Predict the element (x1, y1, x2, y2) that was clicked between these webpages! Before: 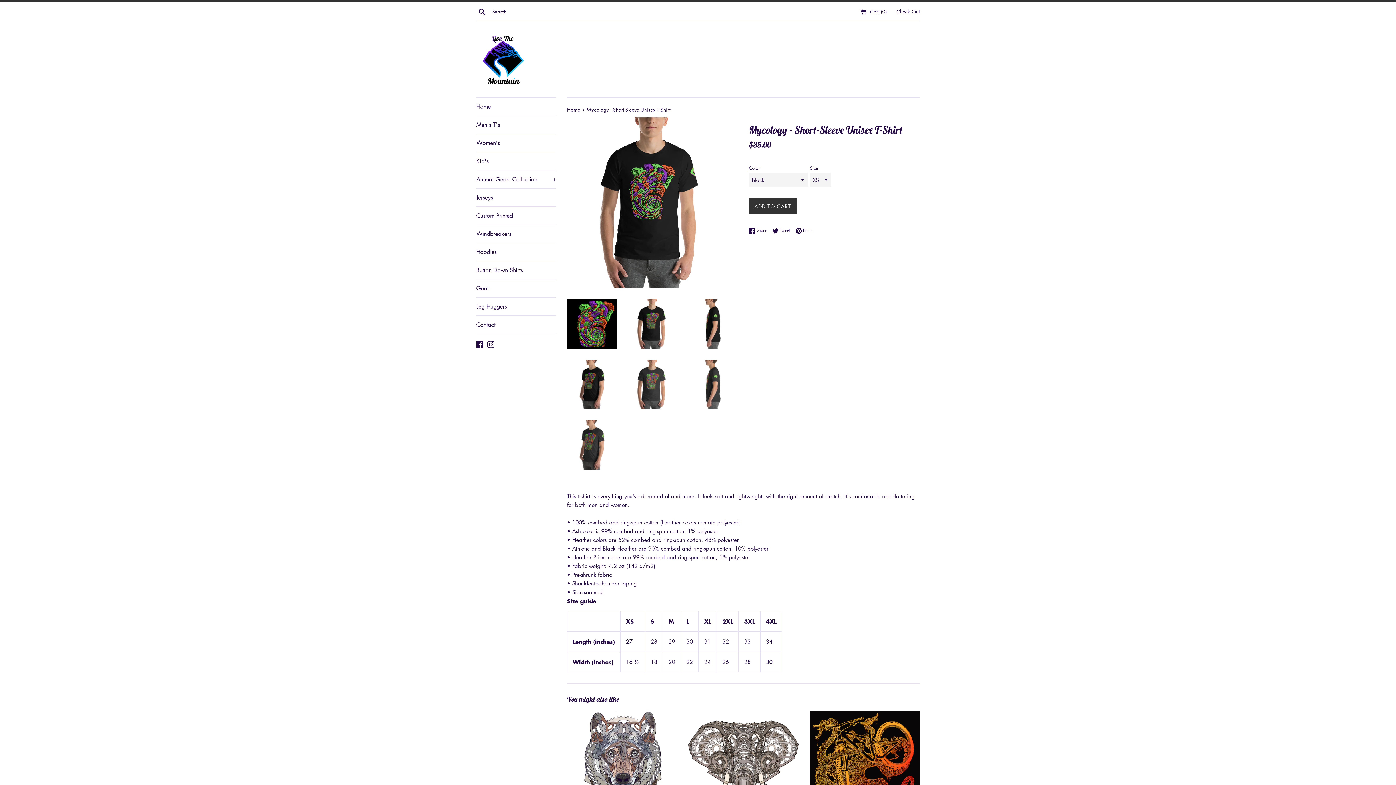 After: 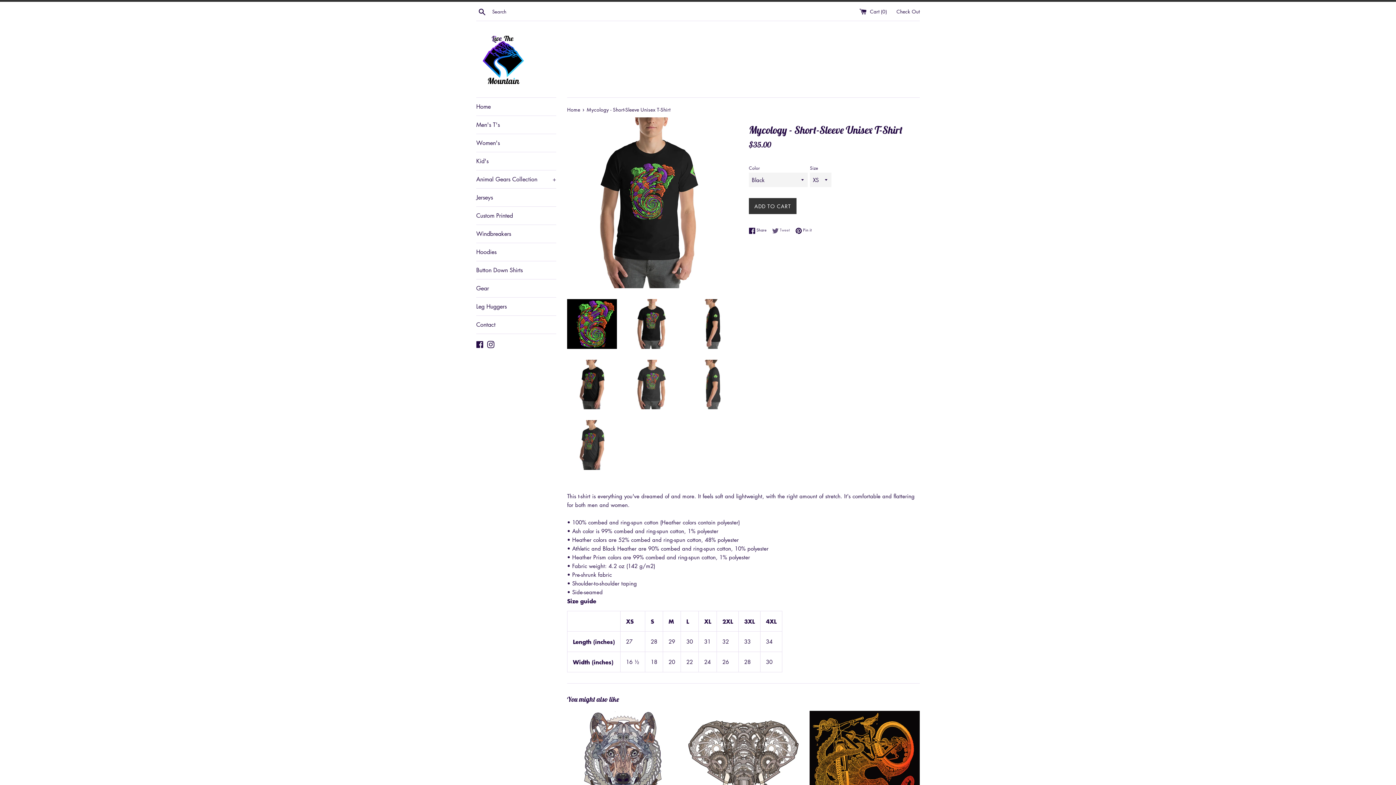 Action: bbox: (772, 227, 793, 234) label:  Tweet
Tweet on Twitter